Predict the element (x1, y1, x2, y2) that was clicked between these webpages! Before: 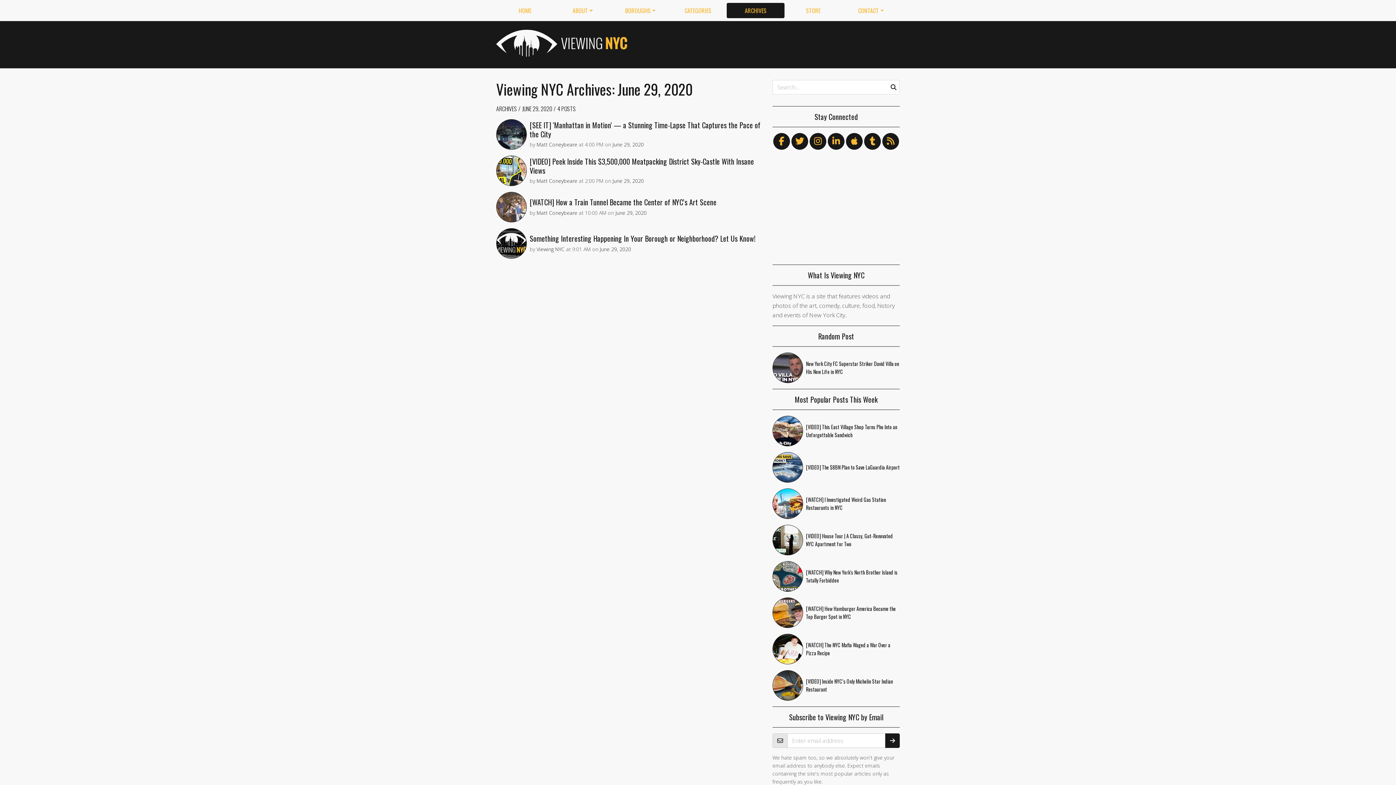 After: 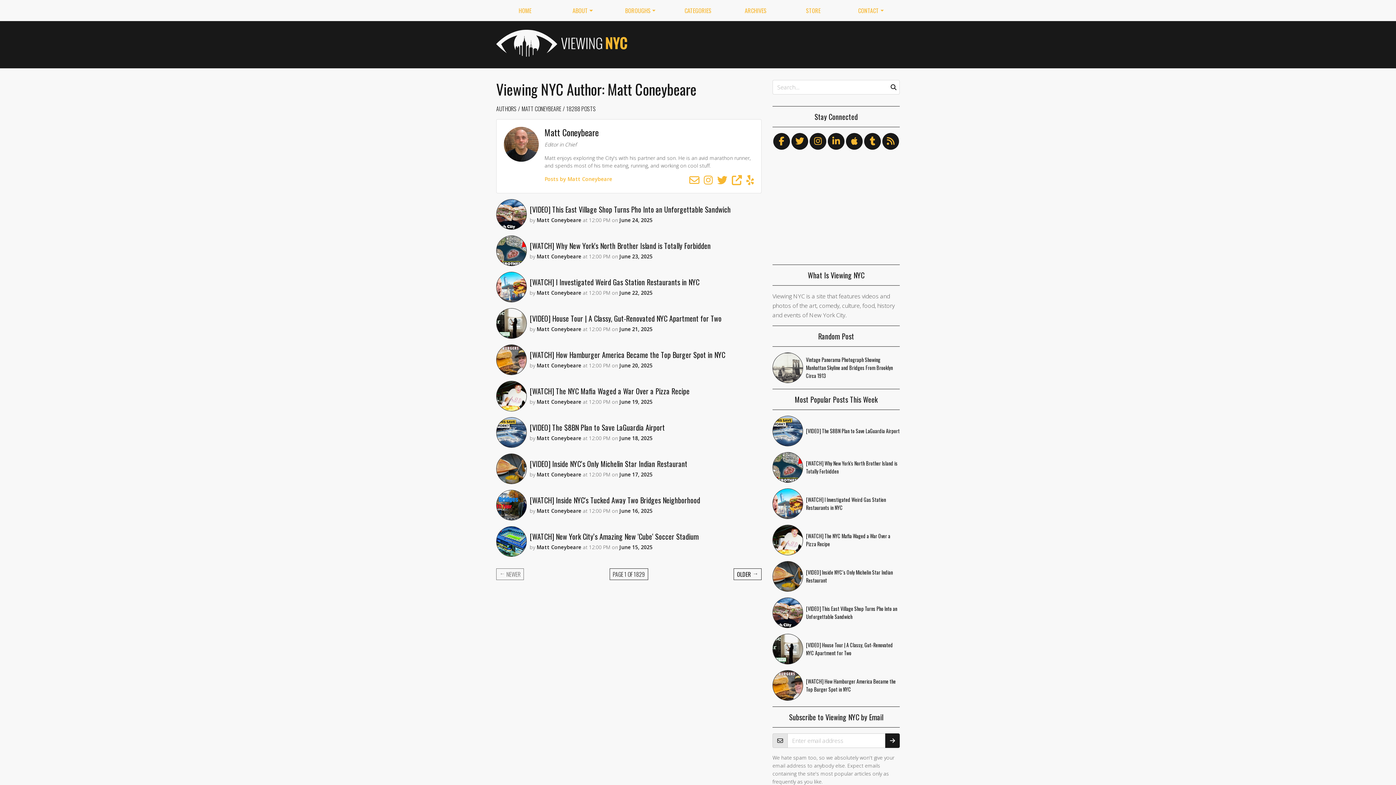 Action: label: Matt Coneybeare  bbox: (536, 177, 578, 184)